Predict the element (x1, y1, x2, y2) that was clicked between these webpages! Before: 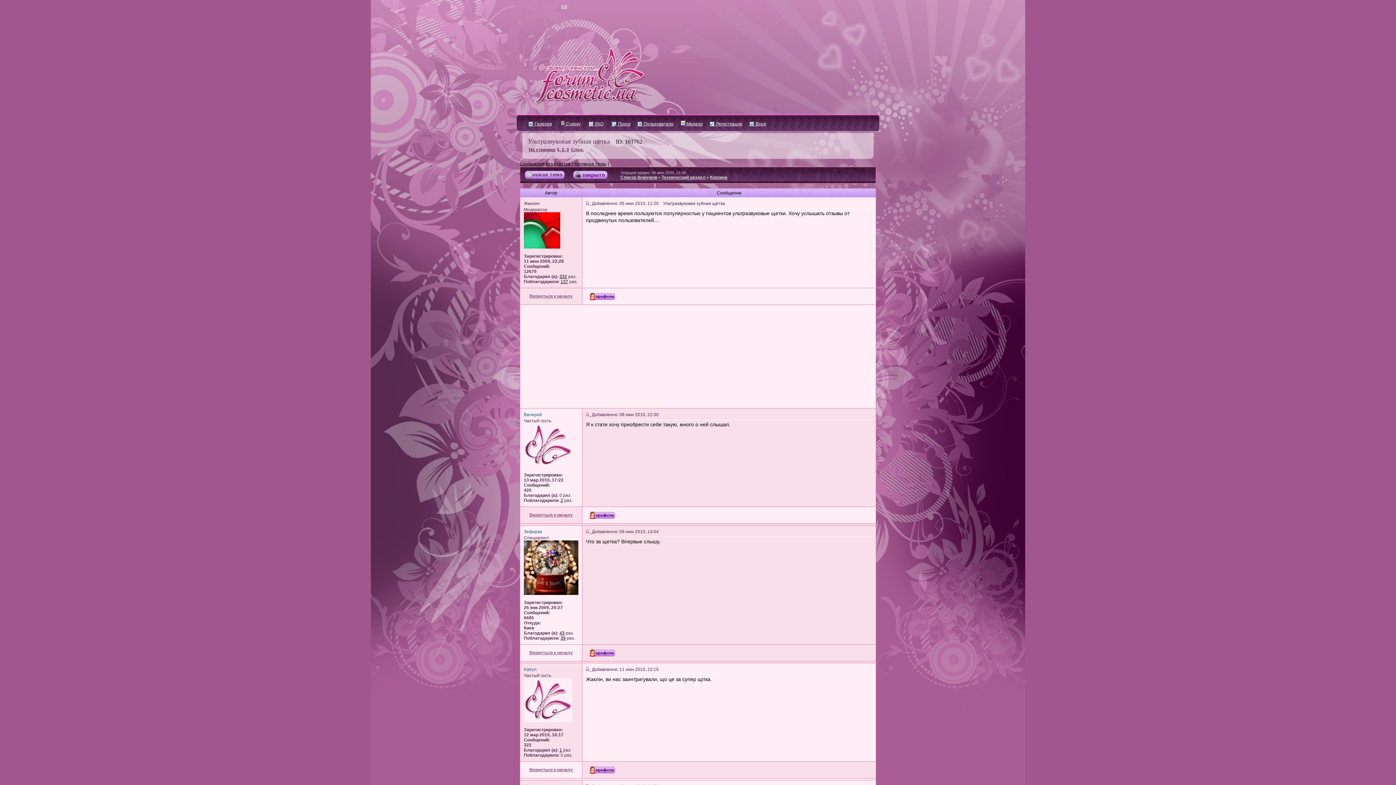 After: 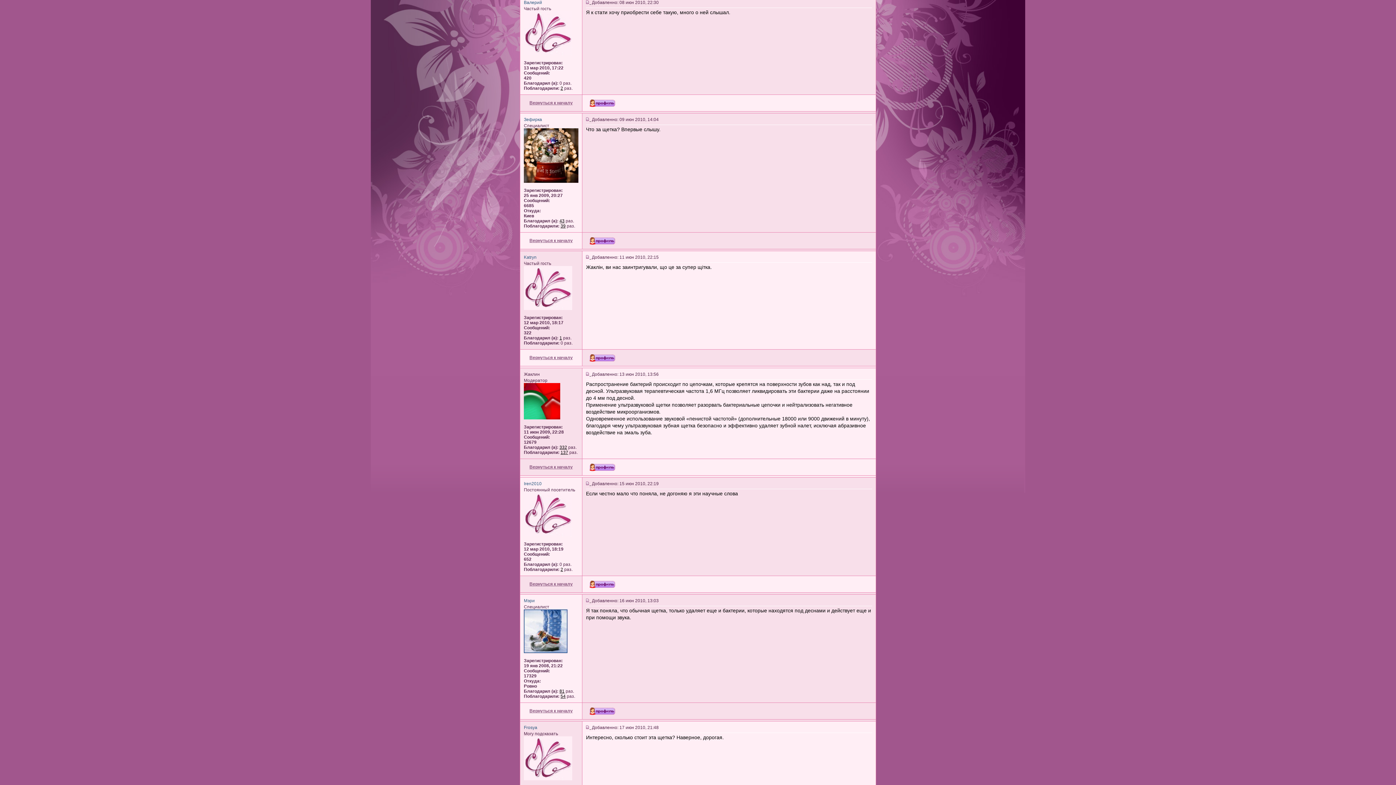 Action: label:   bbox: (586, 412, 590, 417)